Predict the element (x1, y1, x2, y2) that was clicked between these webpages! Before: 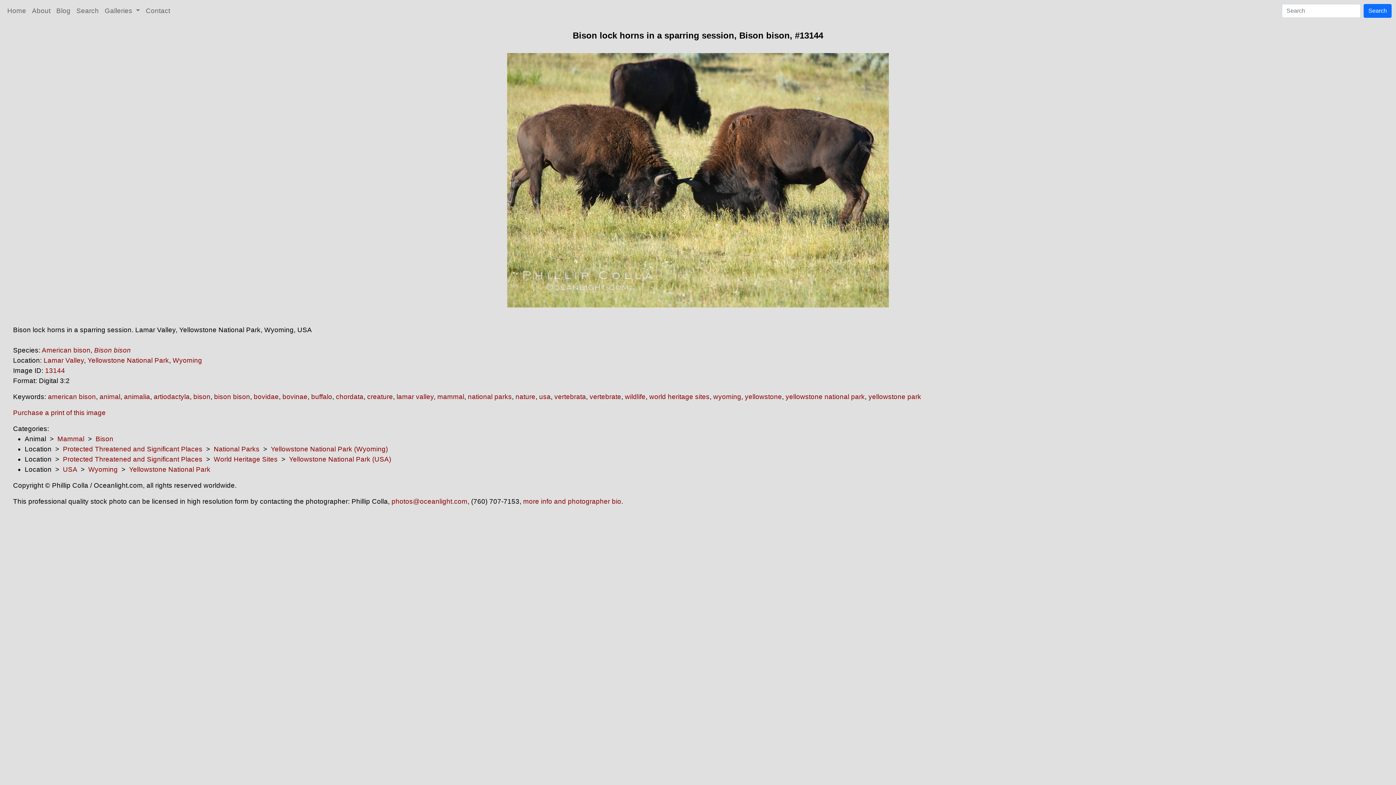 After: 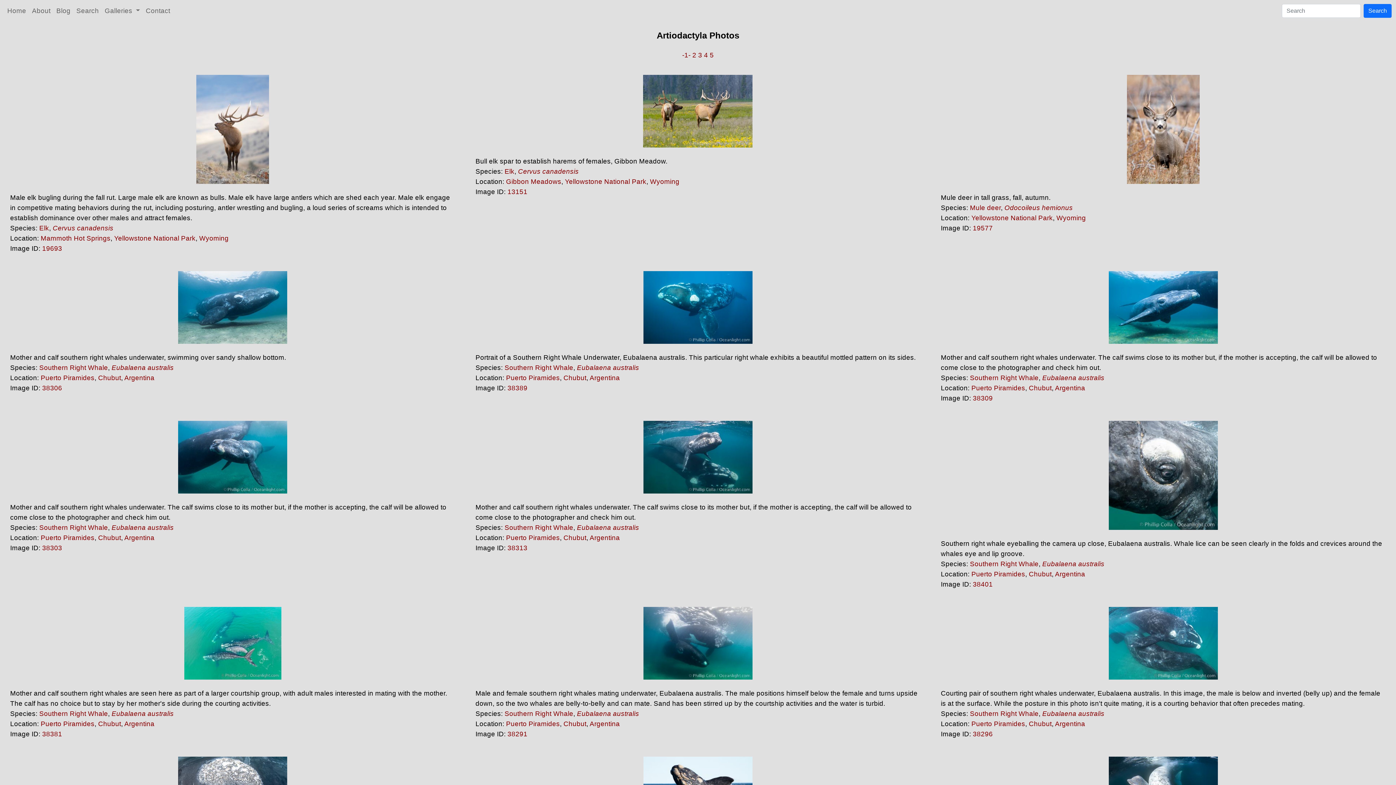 Action: bbox: (153, 393, 189, 400) label: artiodactyla